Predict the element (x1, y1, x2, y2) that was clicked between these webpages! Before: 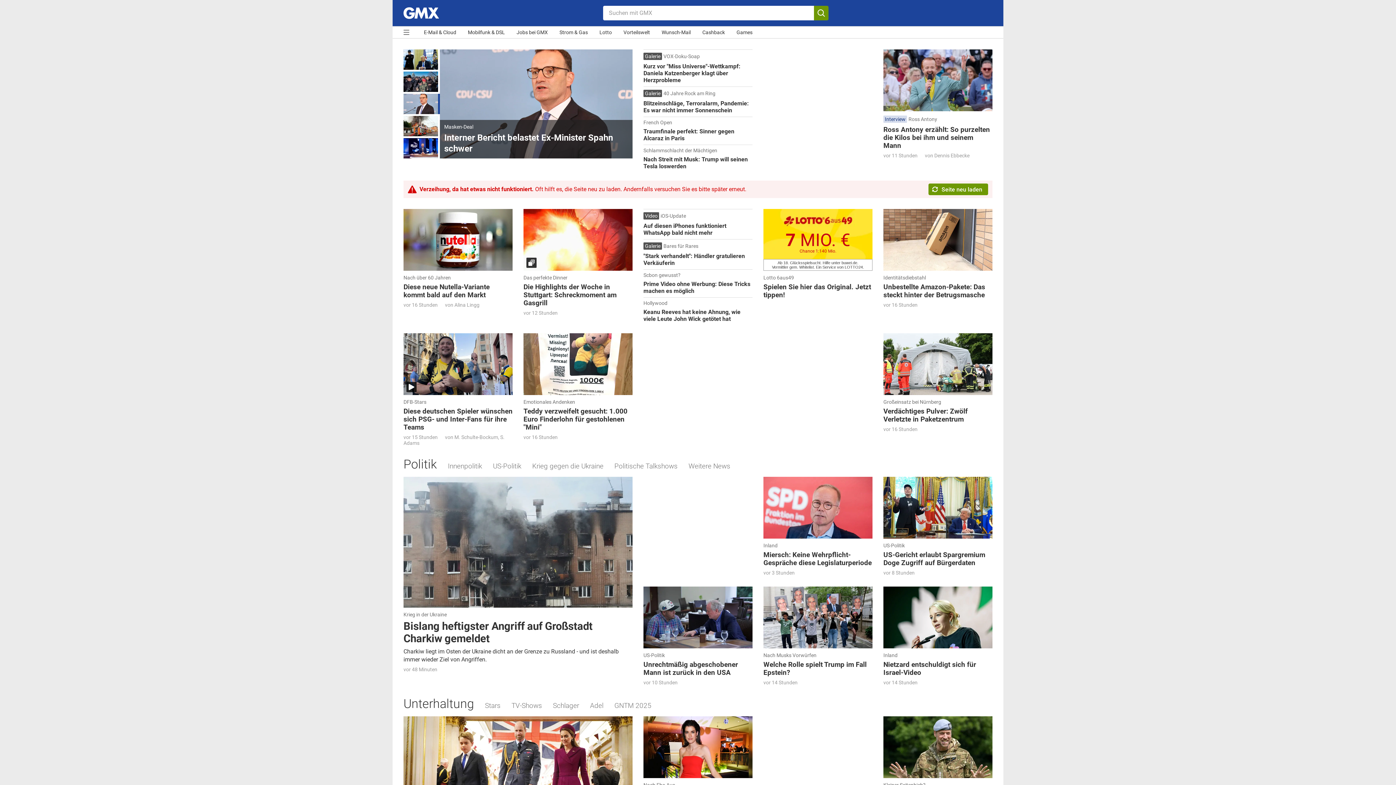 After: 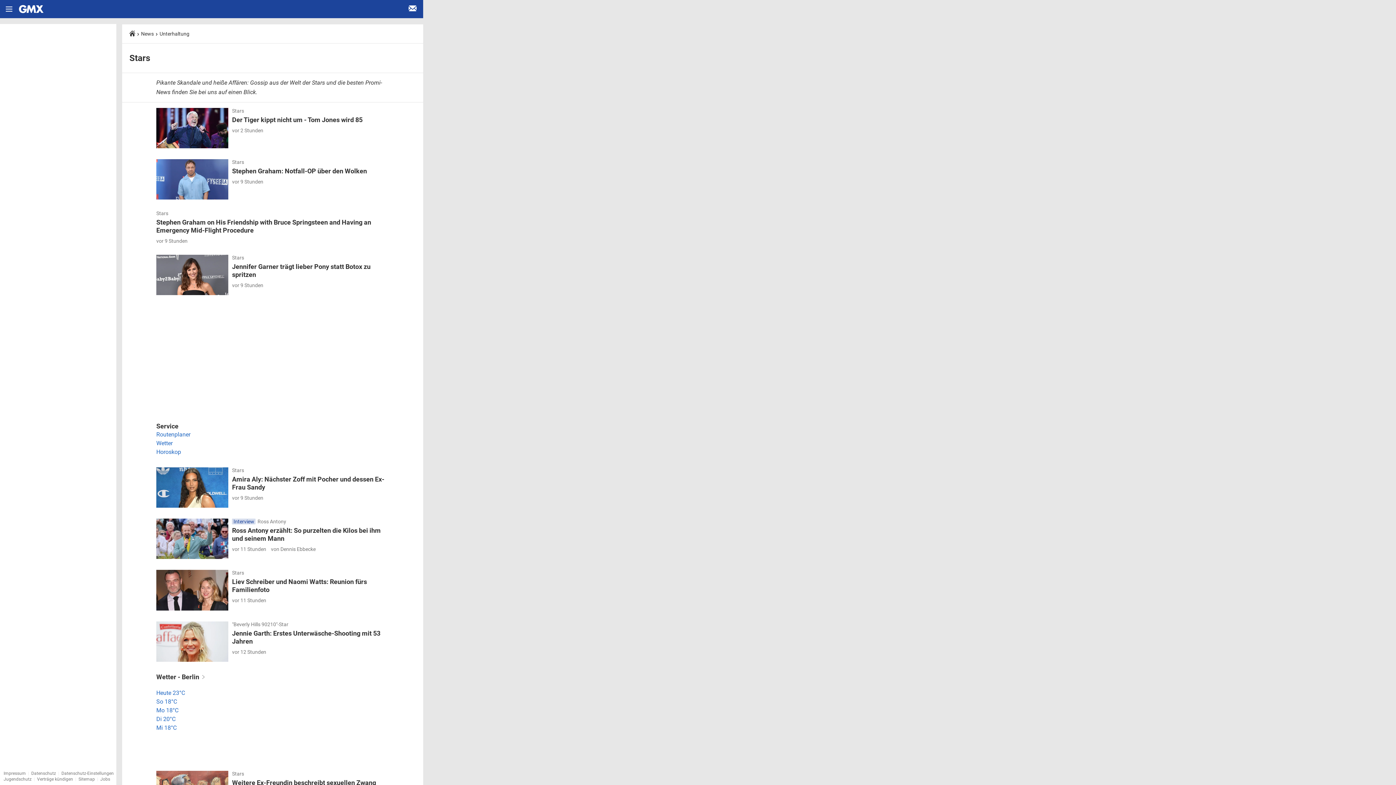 Action: label: Stars bbox: (545, 682, 560, 690)